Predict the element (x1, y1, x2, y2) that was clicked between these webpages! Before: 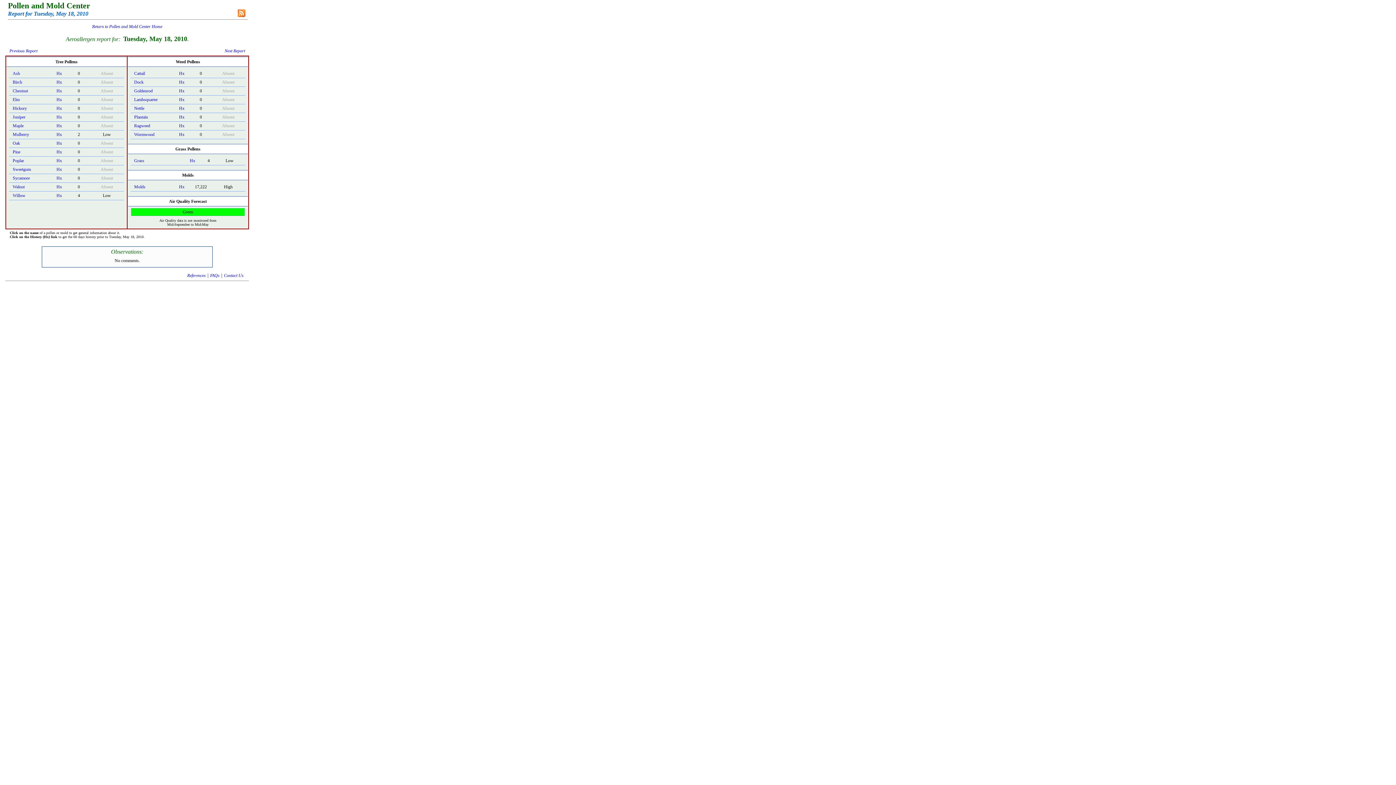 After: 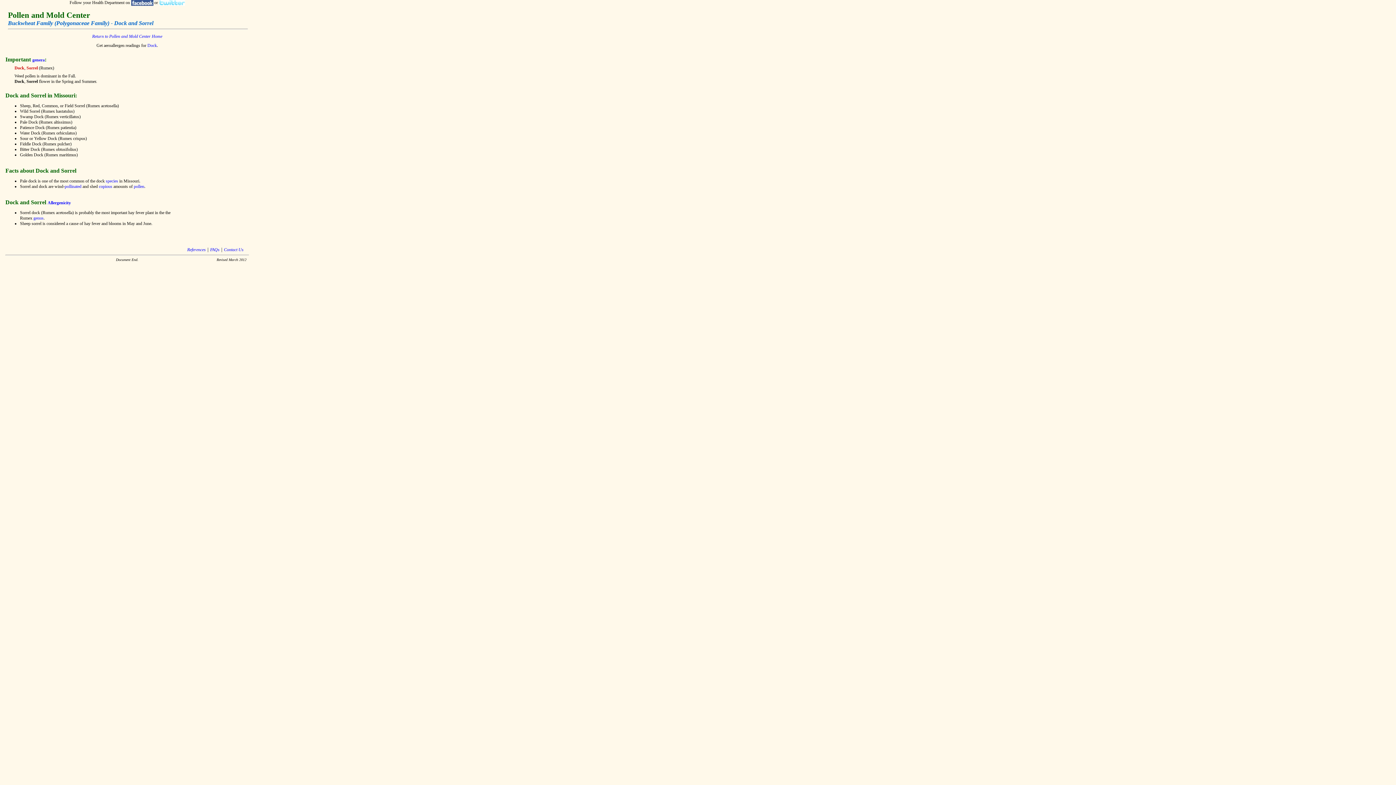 Action: label: Dock bbox: (134, 79, 143, 84)